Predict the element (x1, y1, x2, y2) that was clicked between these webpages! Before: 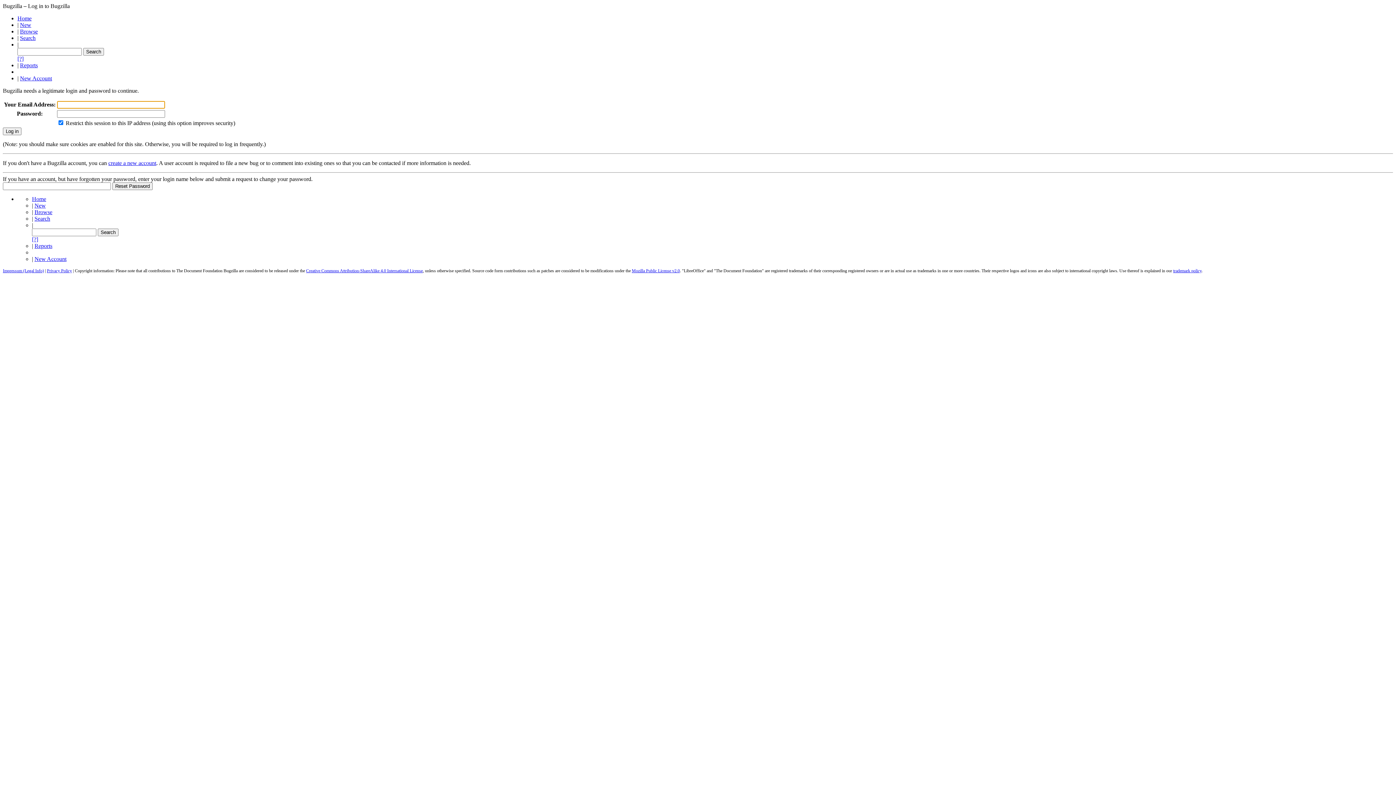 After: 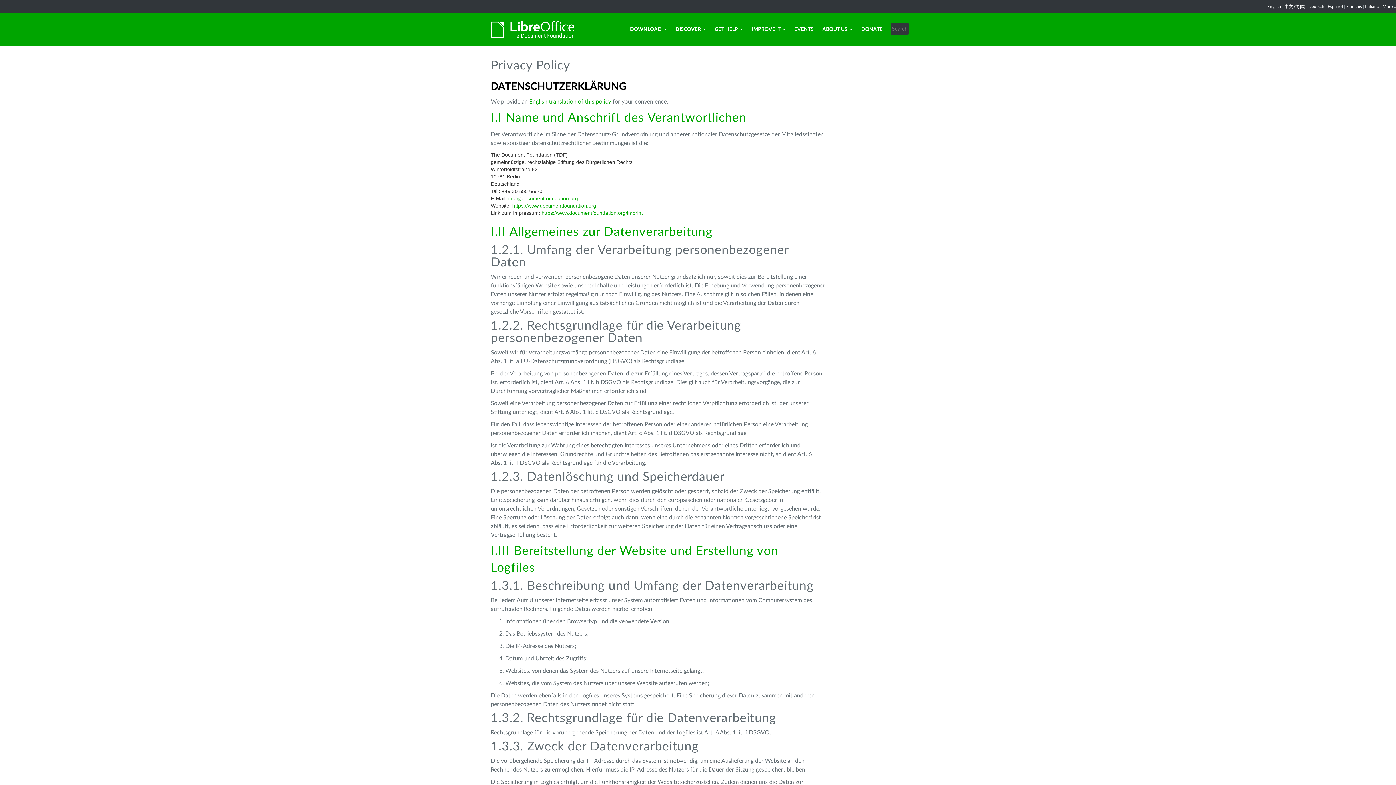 Action: label: Privacy Policy bbox: (46, 268, 72, 273)